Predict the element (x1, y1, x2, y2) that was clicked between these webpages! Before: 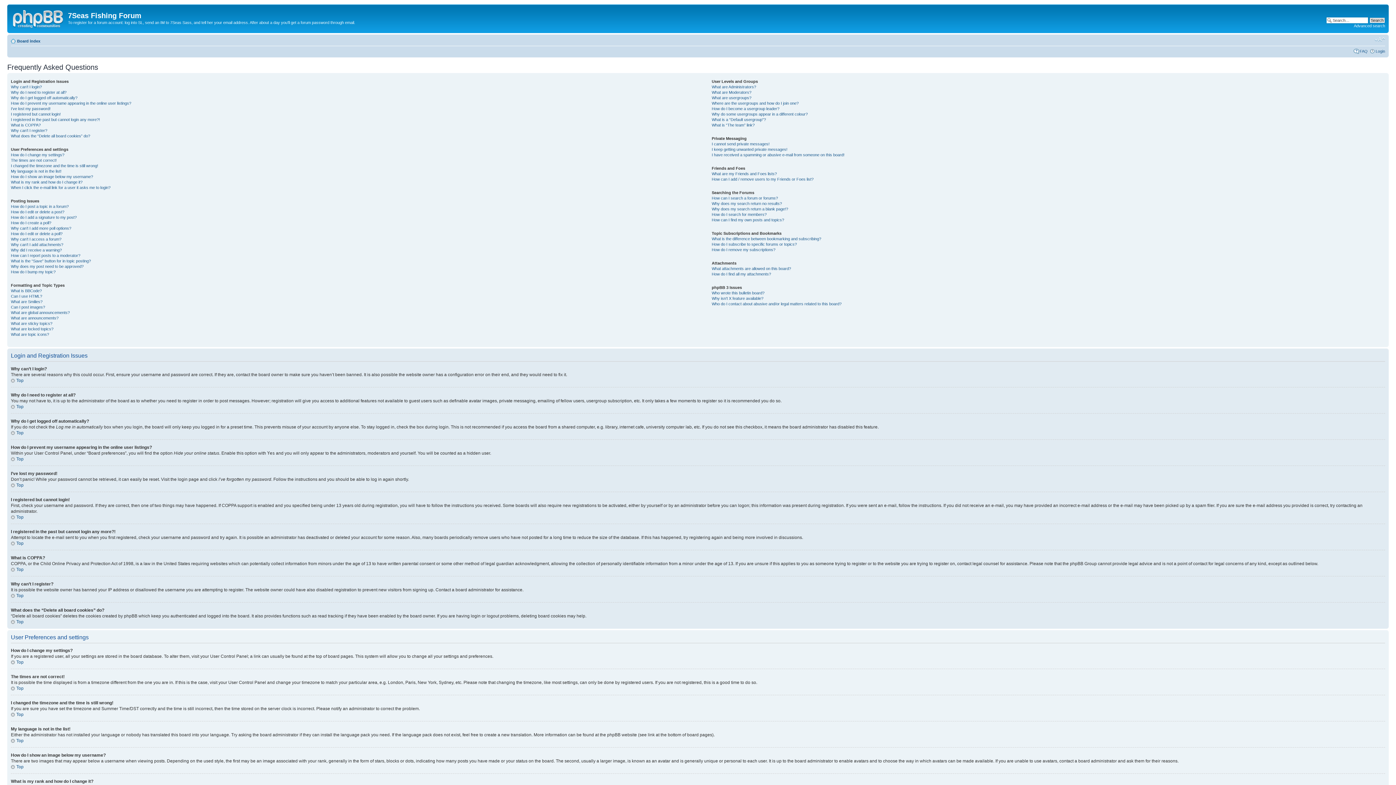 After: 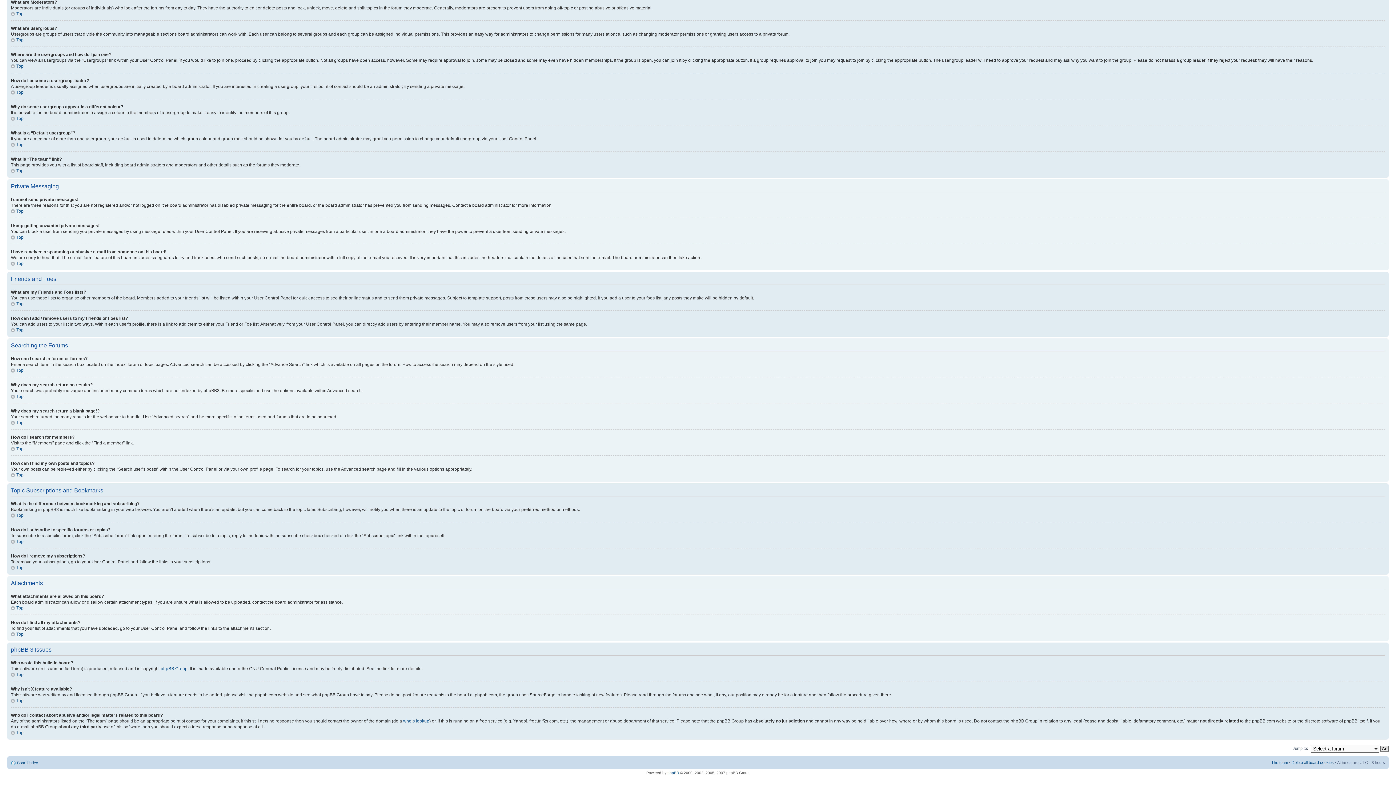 Action: label: What are my Friends and Foes lists? bbox: (711, 171, 777, 175)